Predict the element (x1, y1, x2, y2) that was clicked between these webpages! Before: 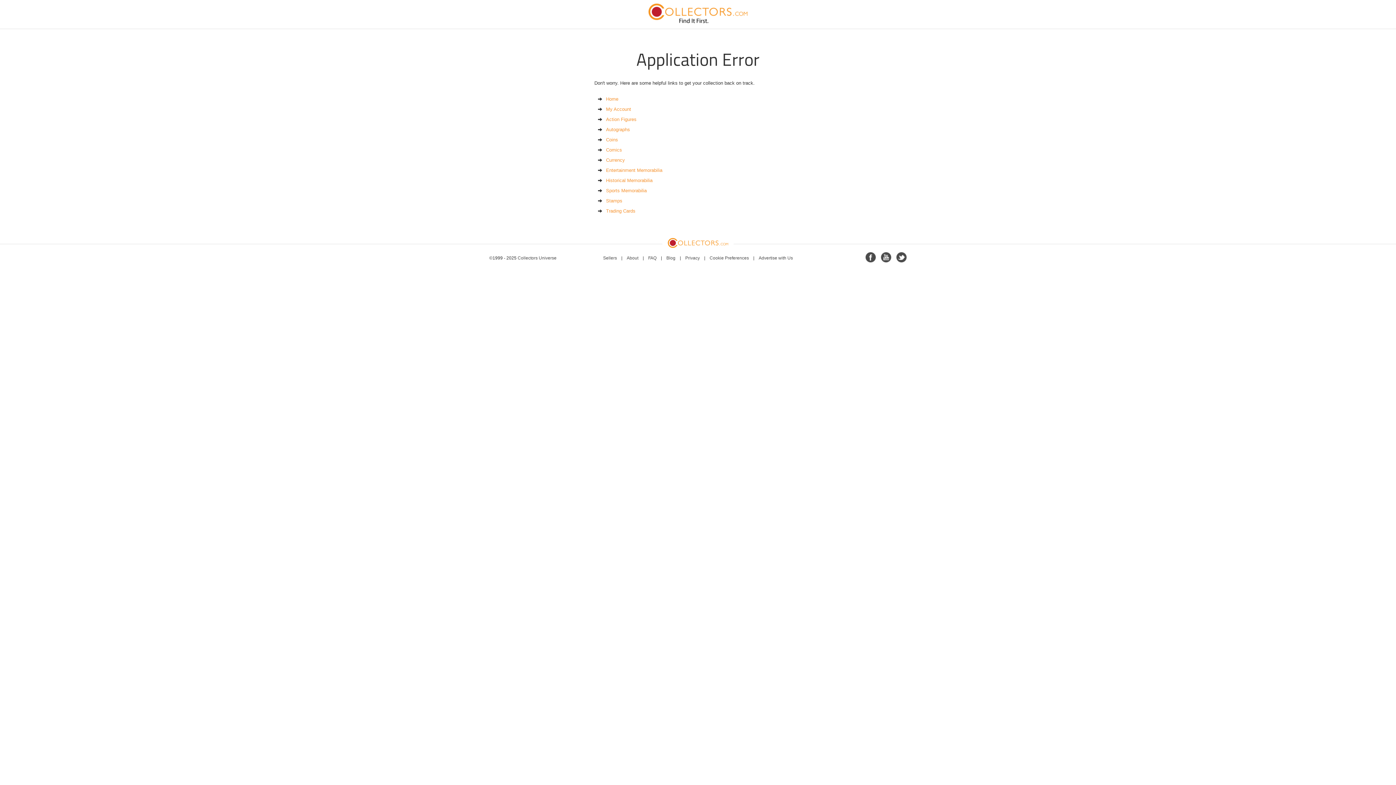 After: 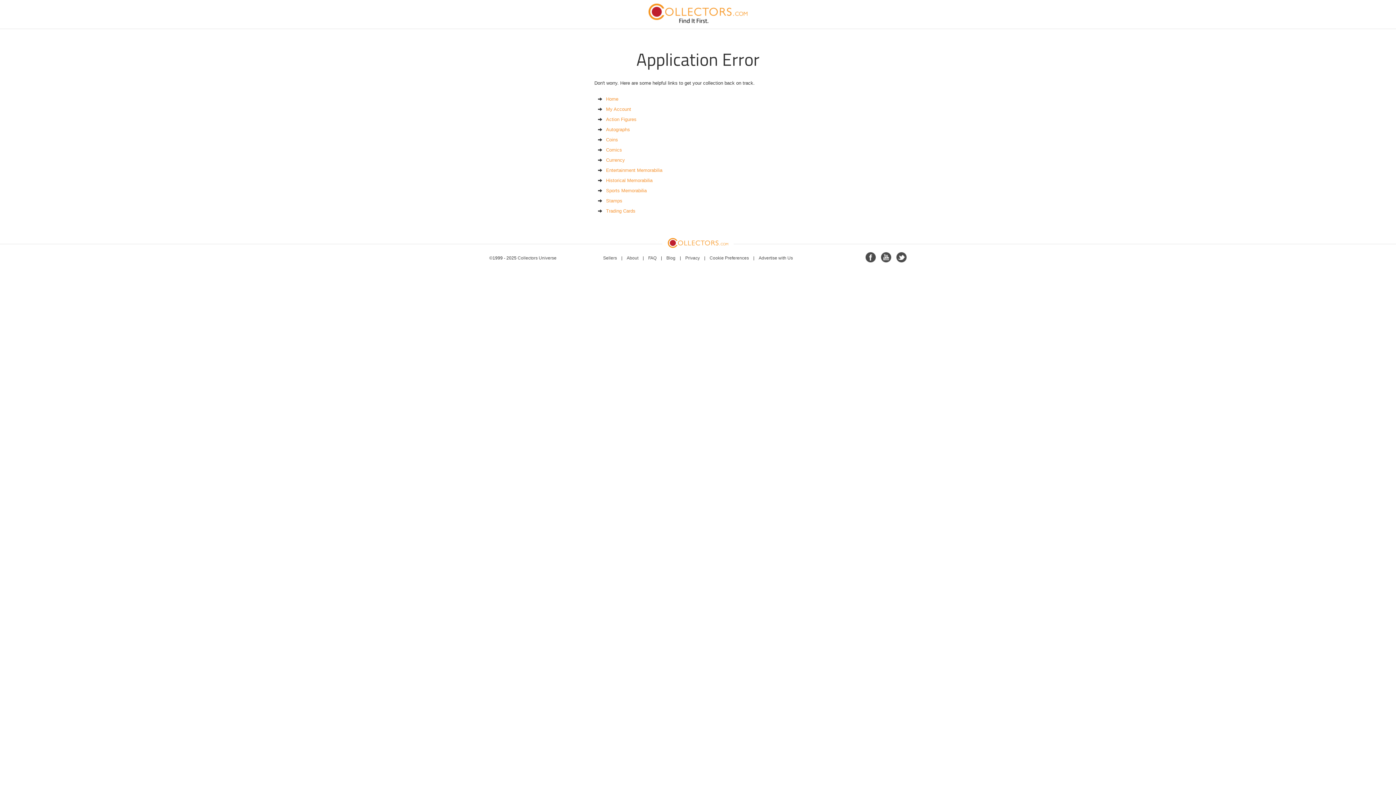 Action: bbox: (603, 255, 617, 260) label: Sellers